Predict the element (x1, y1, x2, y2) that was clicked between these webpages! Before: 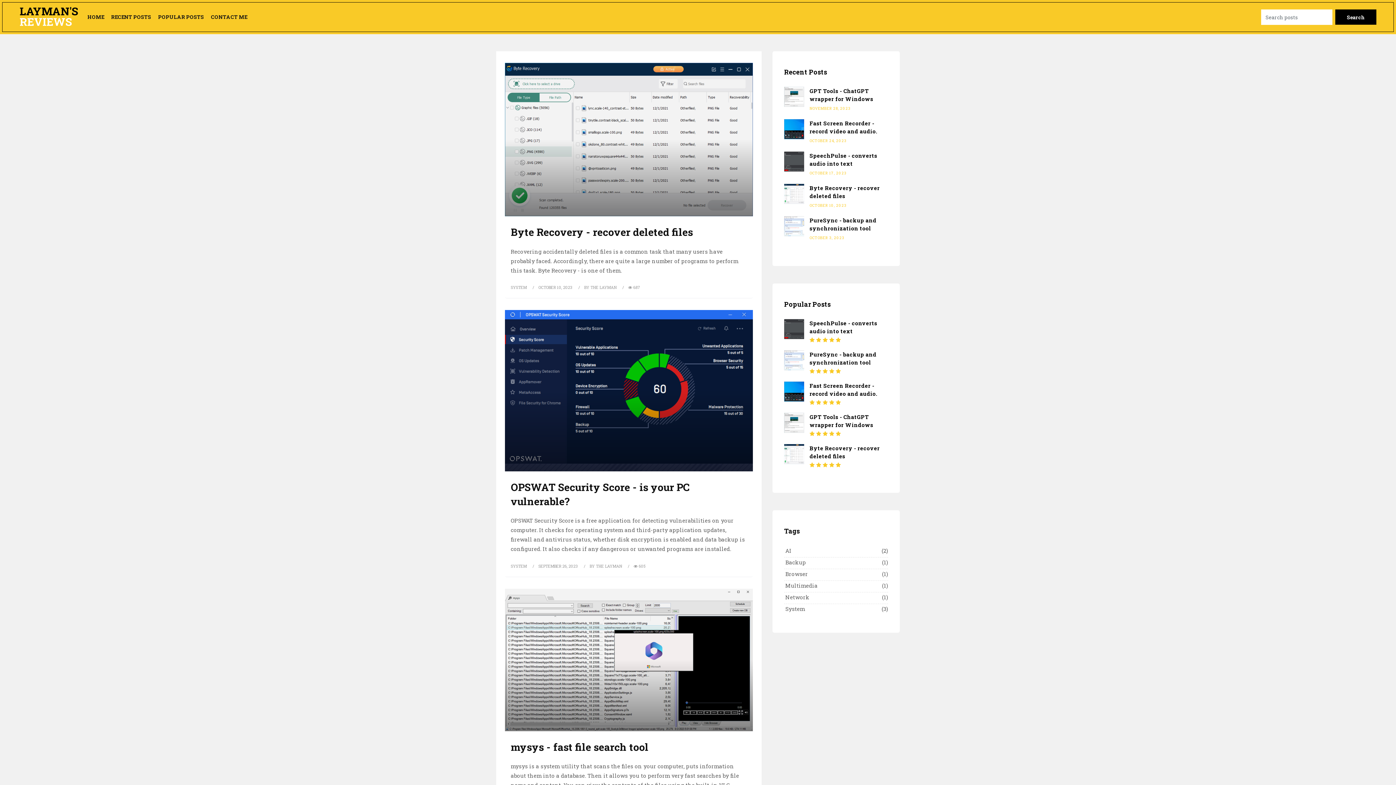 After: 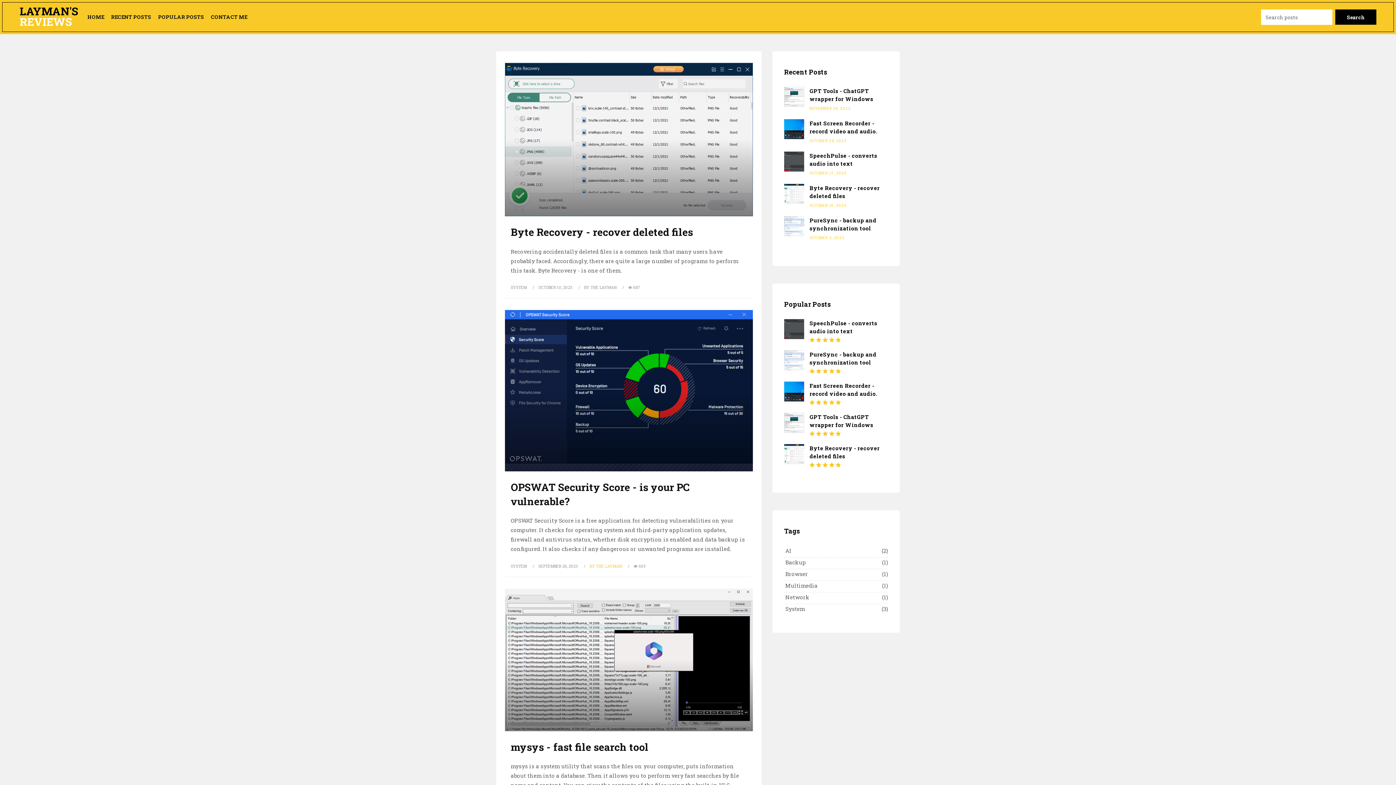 Action: label: BY THE LAYMAN bbox: (589, 563, 622, 568)